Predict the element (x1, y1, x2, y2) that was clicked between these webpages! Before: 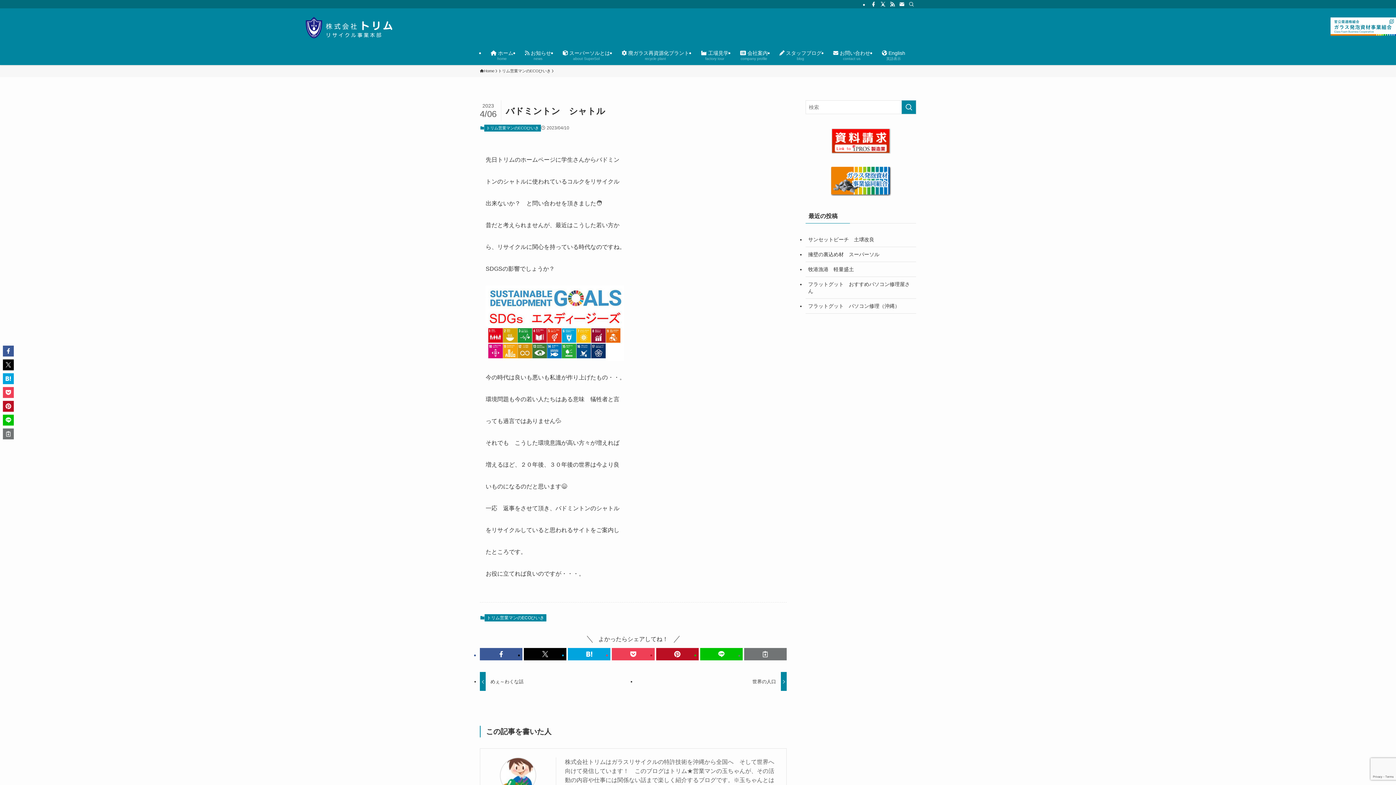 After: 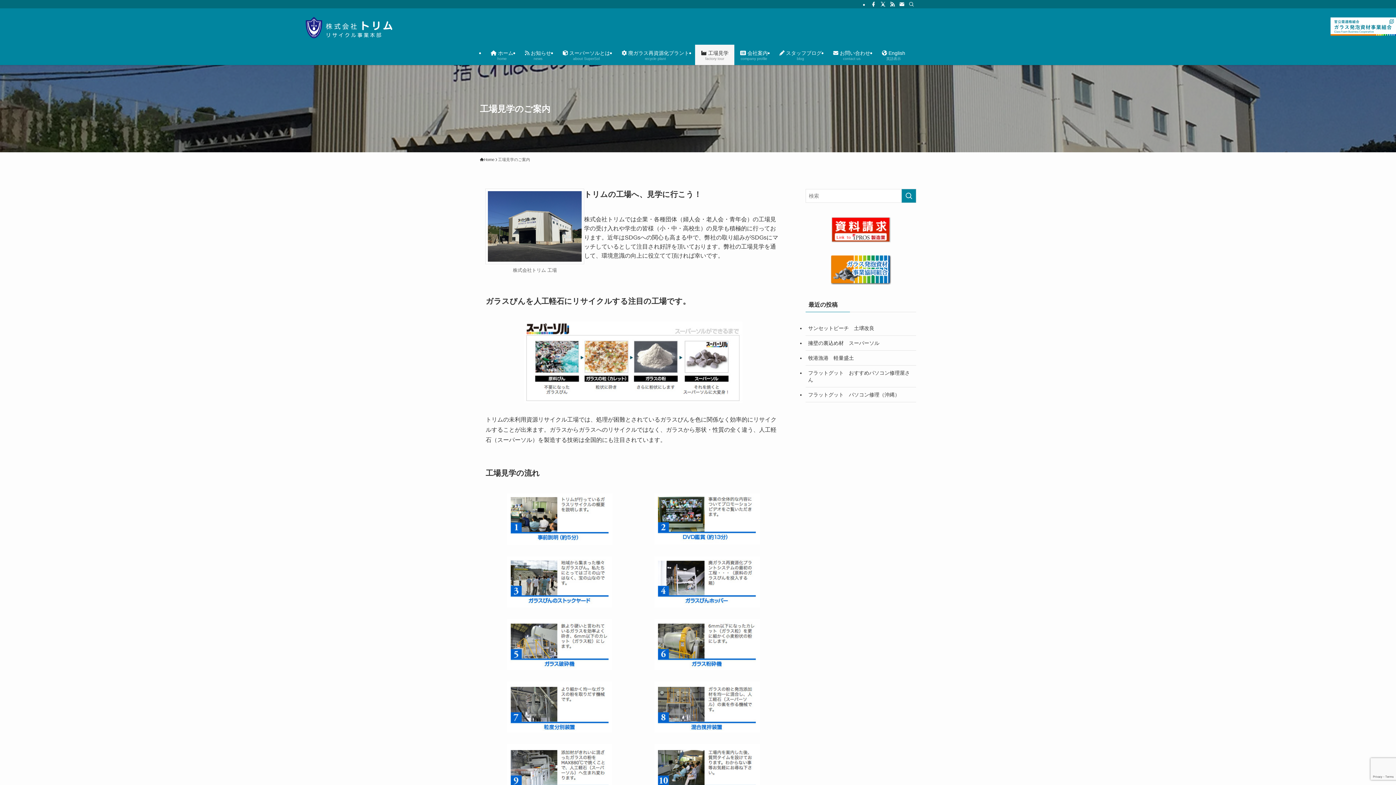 Action: bbox: (695, 44, 734, 65) label:  工場見学
factory tour